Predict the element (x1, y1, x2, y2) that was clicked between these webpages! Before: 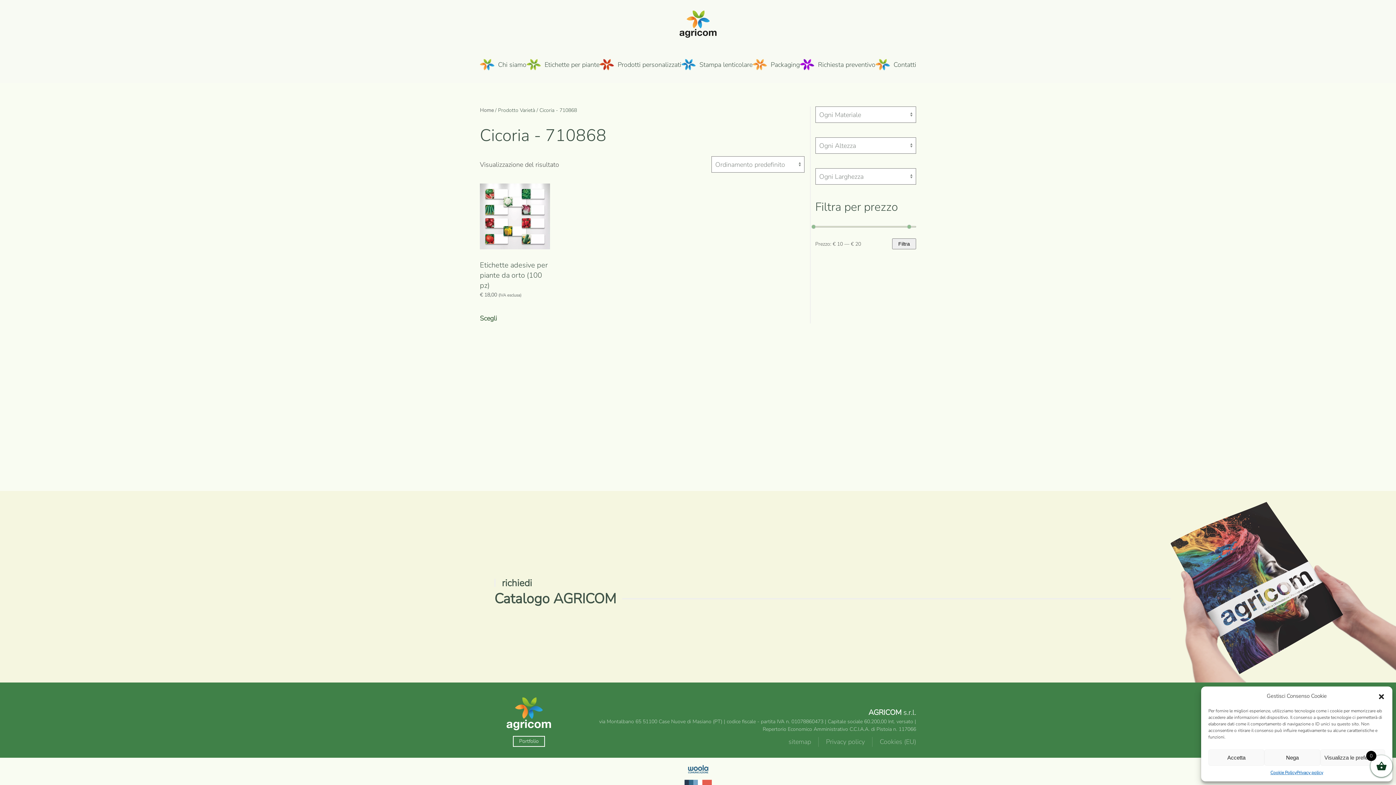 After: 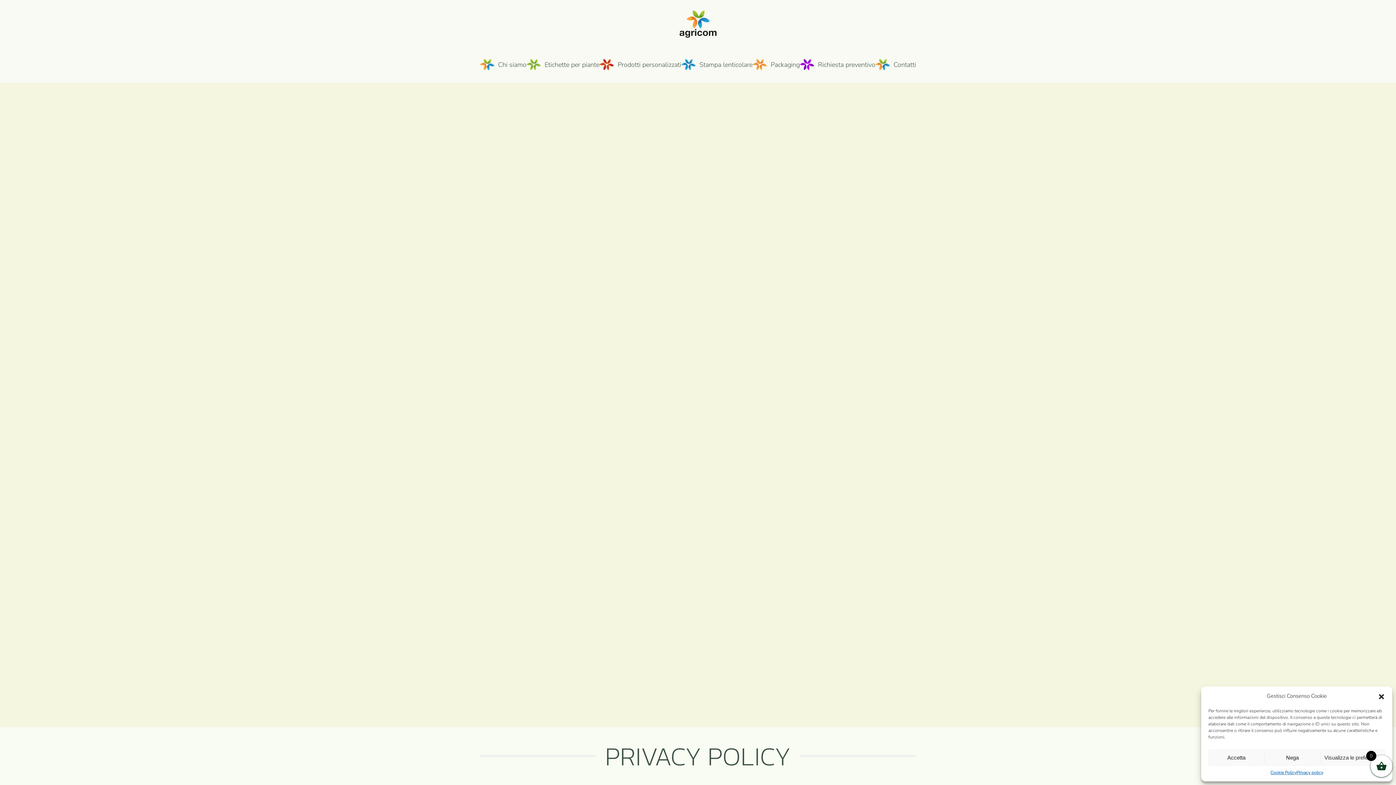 Action: label: Privacy policy bbox: (826, 737, 865, 747)